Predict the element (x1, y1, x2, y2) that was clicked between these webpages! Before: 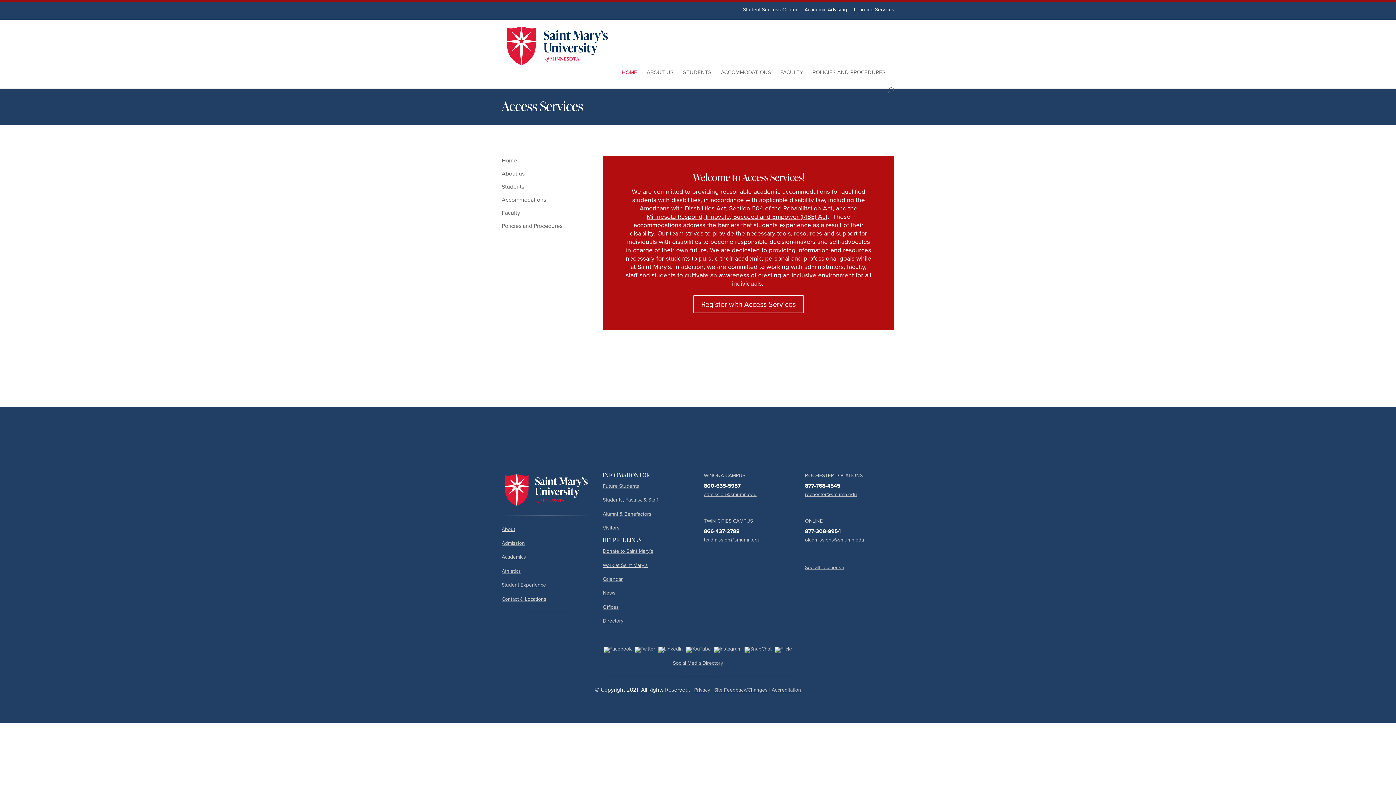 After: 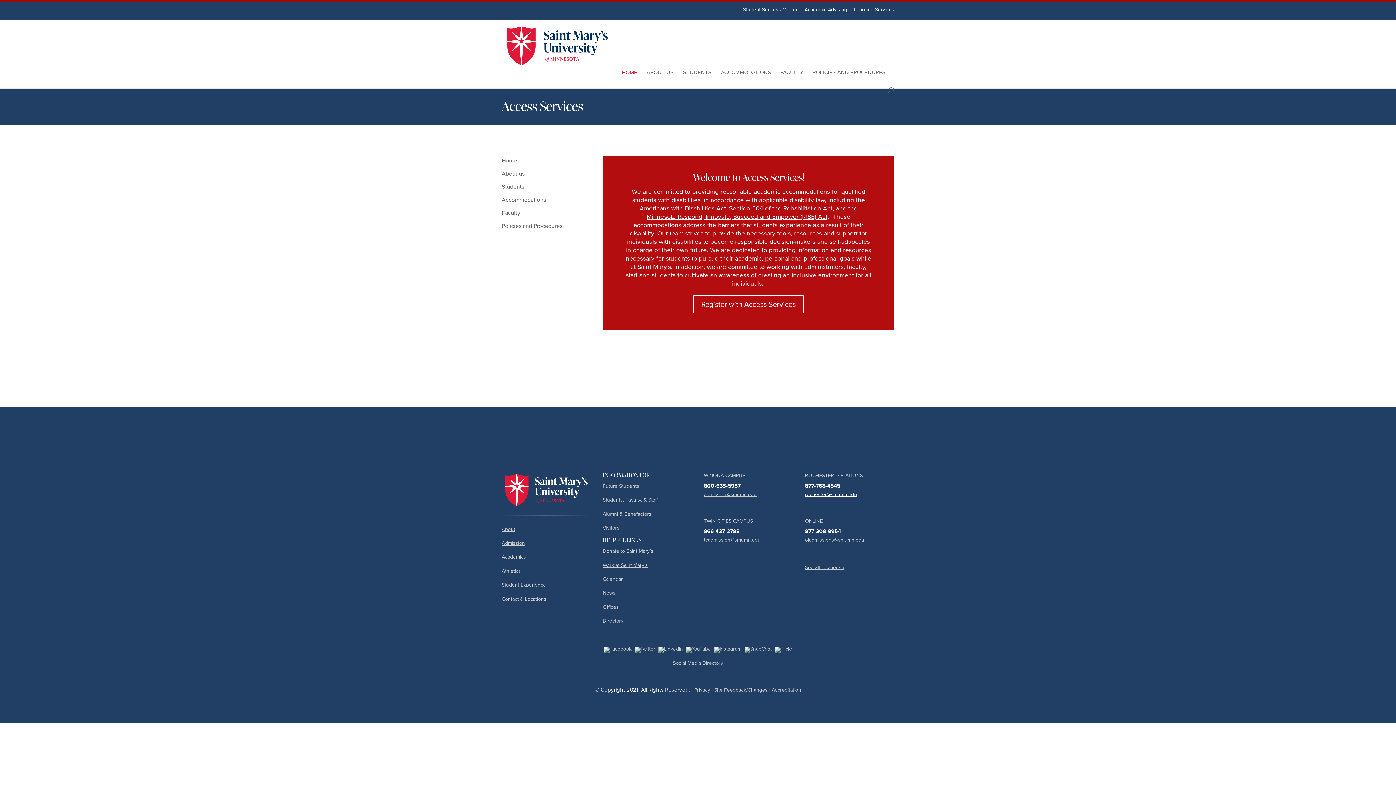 Action: bbox: (805, 490, 857, 498) label: rochester@smumn.edu